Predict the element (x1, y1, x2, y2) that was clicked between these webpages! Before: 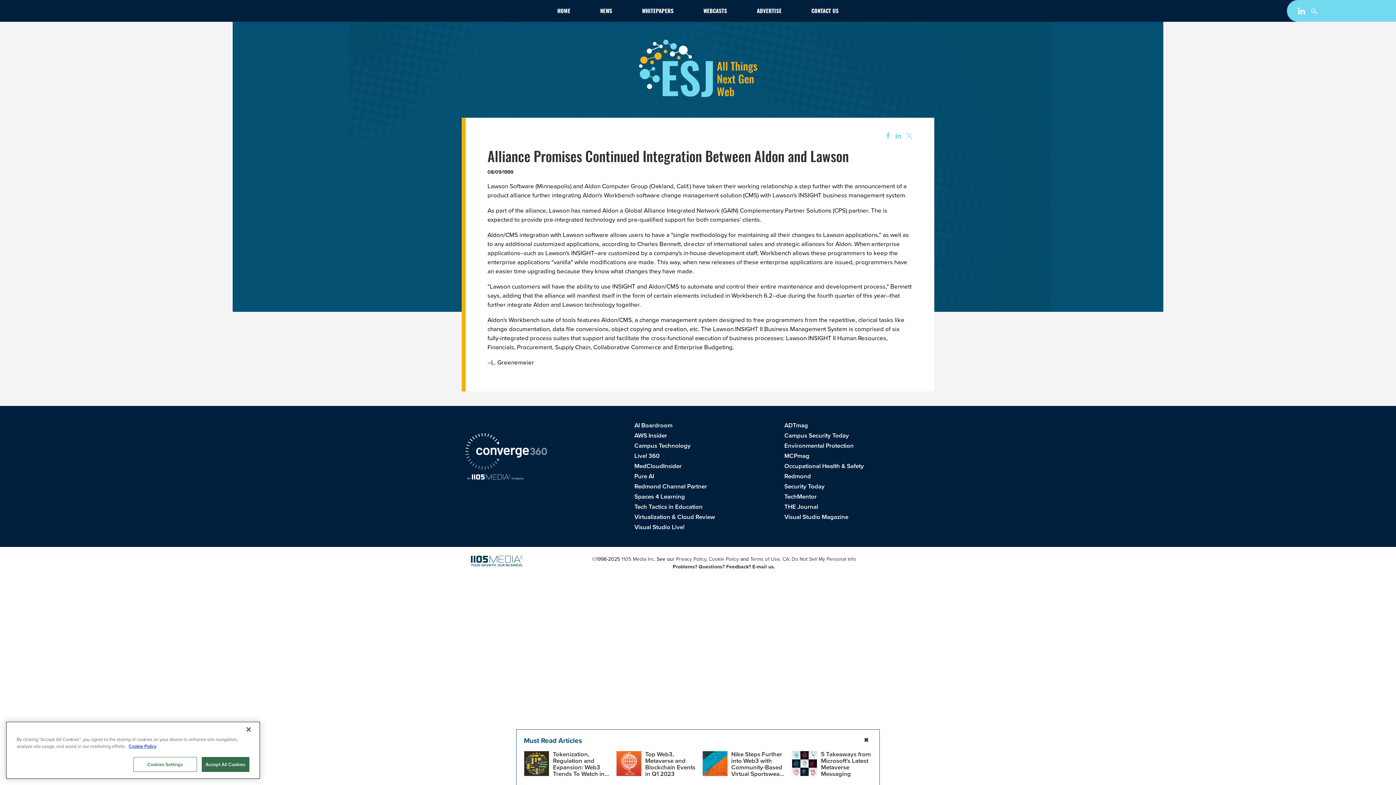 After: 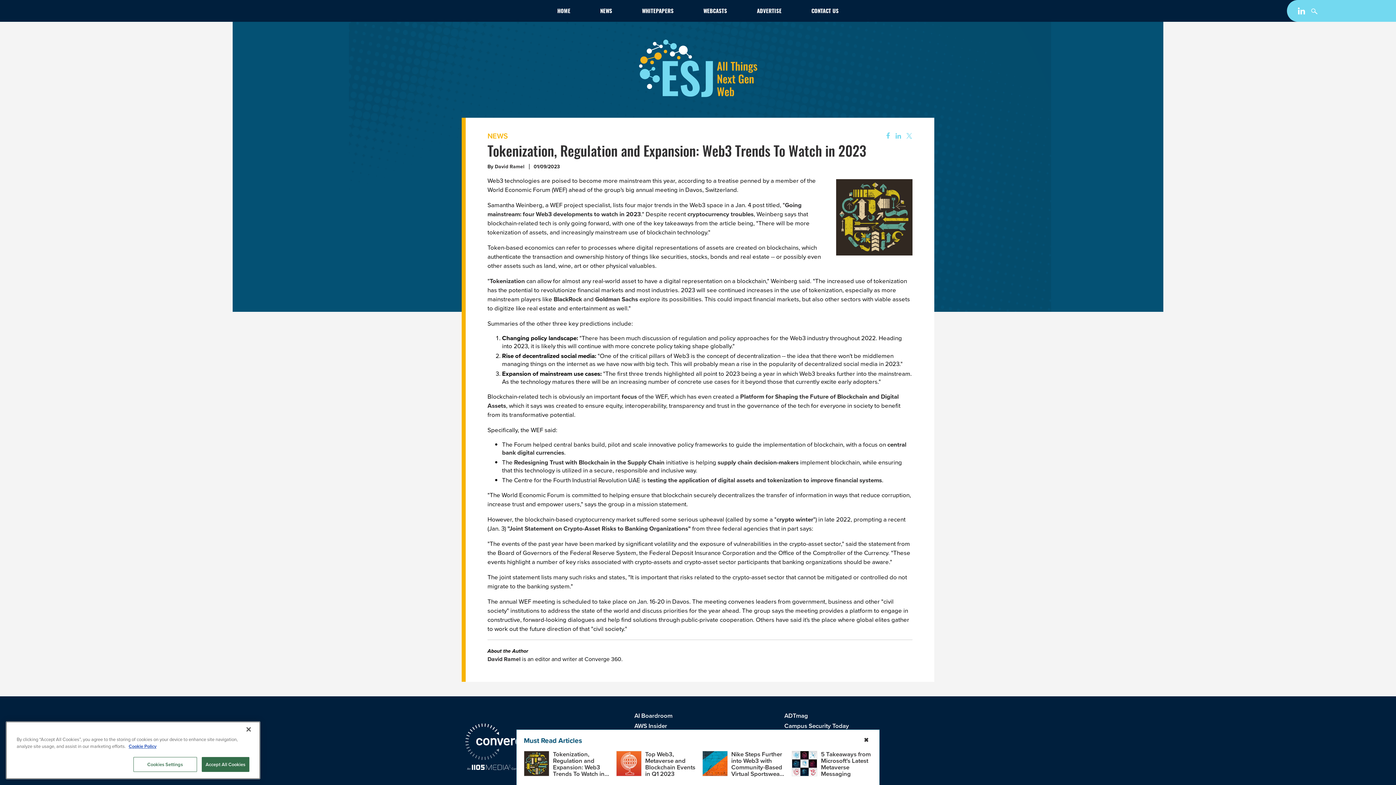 Action: bbox: (524, 751, 553, 779)